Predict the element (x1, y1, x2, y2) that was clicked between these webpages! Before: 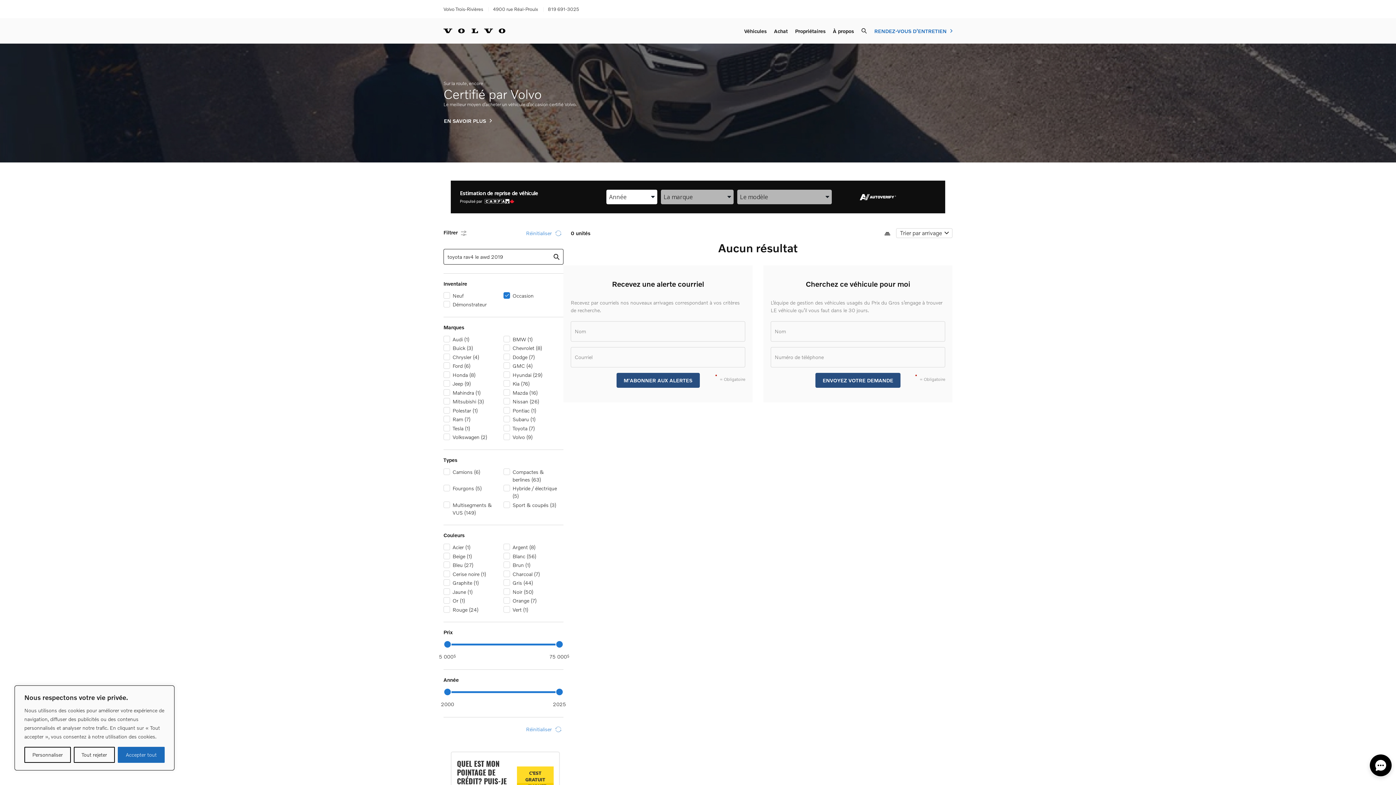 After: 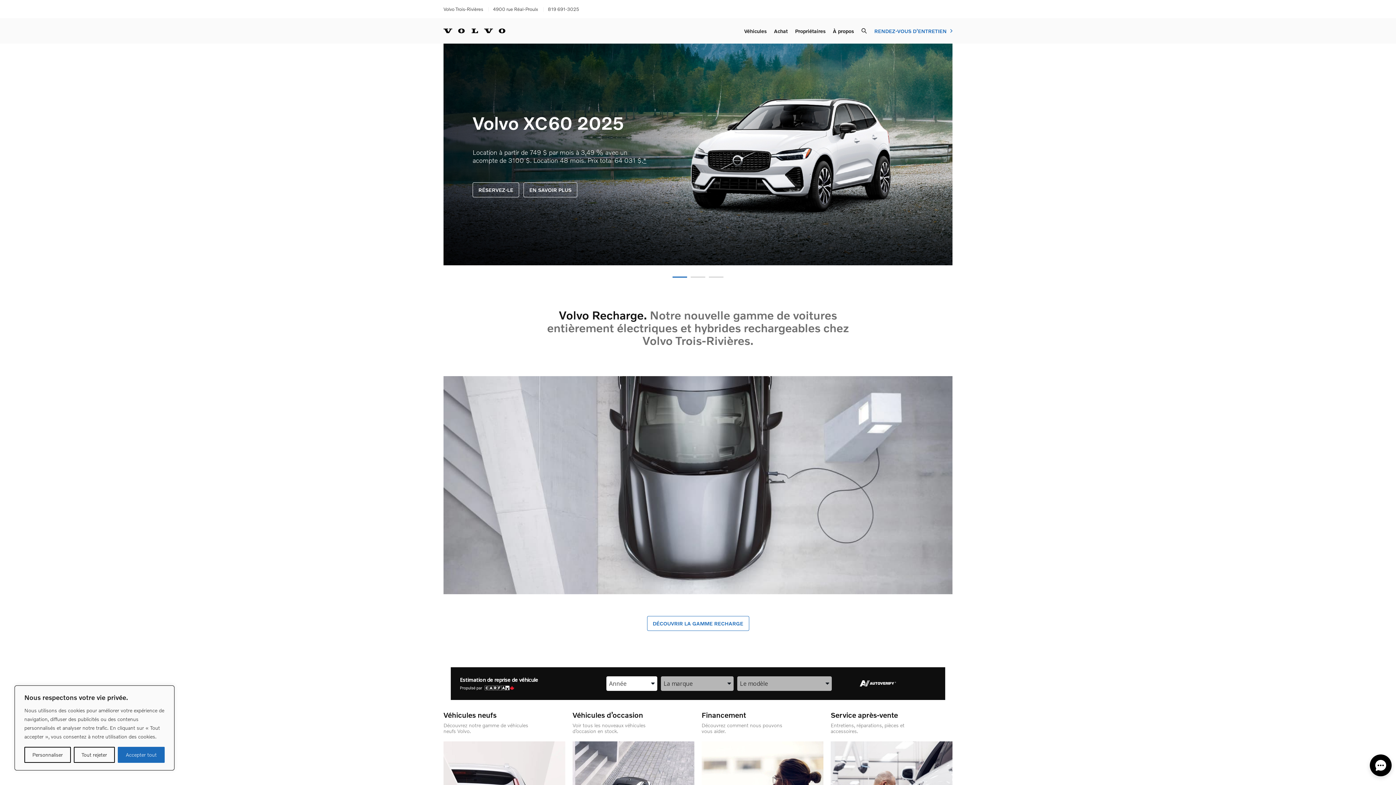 Action: bbox: (443, 28, 505, 33)